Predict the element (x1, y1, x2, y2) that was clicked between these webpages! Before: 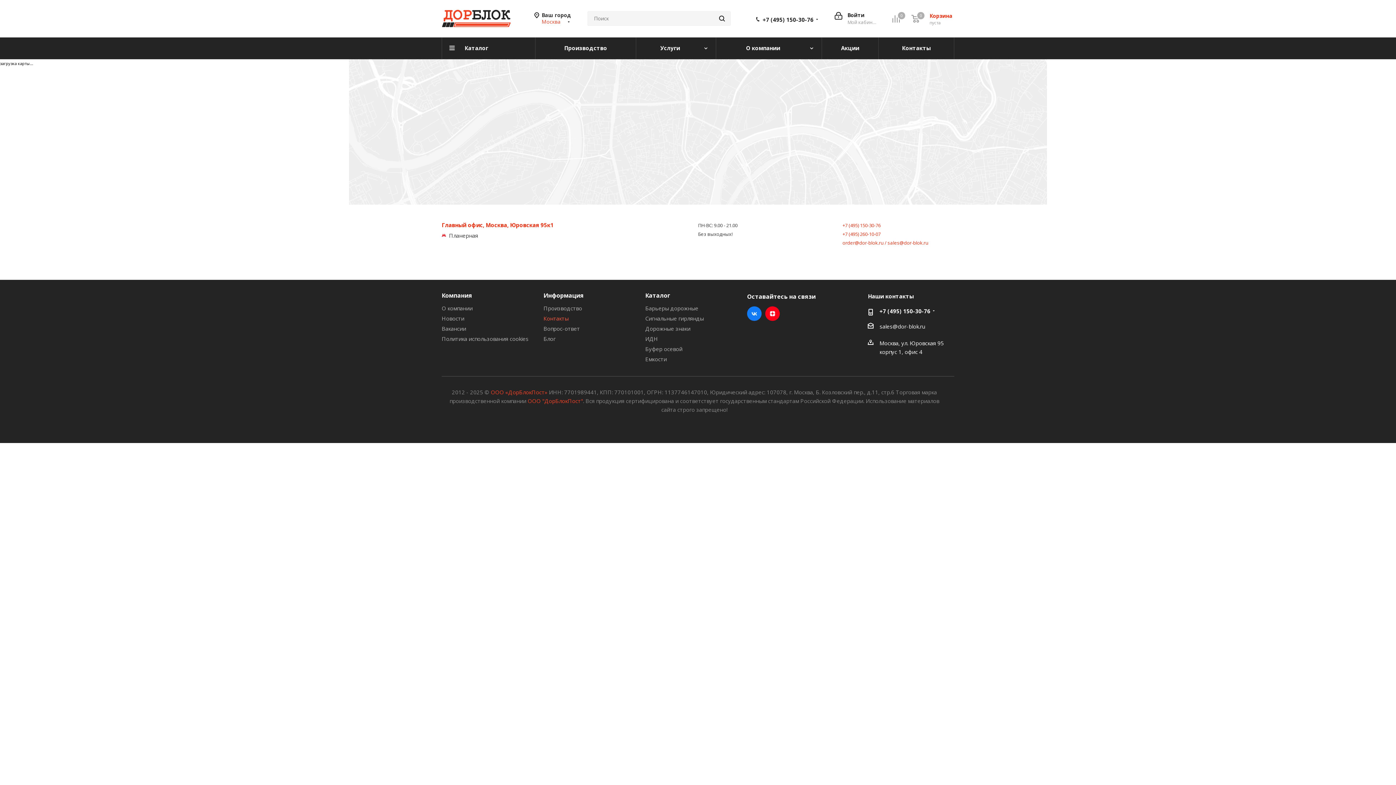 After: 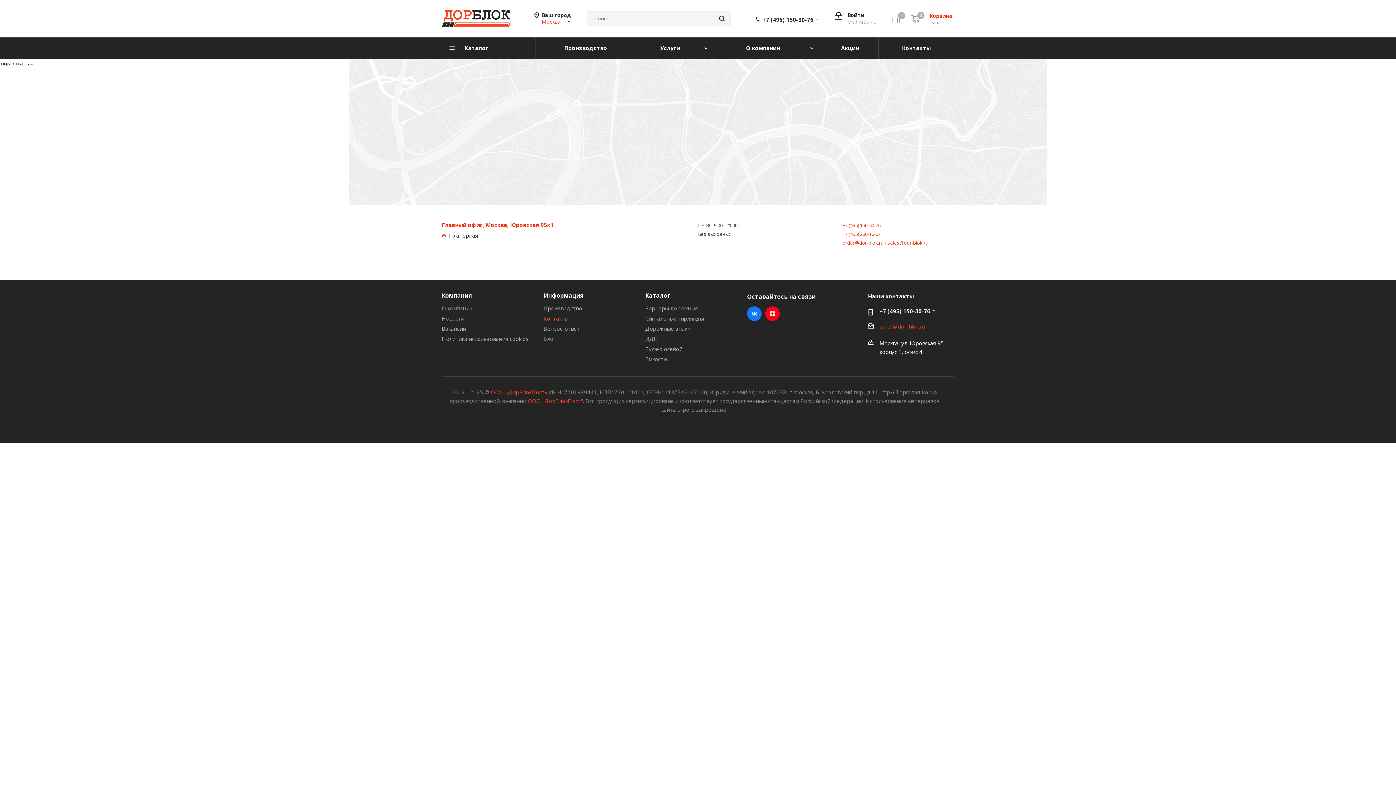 Action: label: sales@dor-blok.ru bbox: (879, 322, 925, 330)